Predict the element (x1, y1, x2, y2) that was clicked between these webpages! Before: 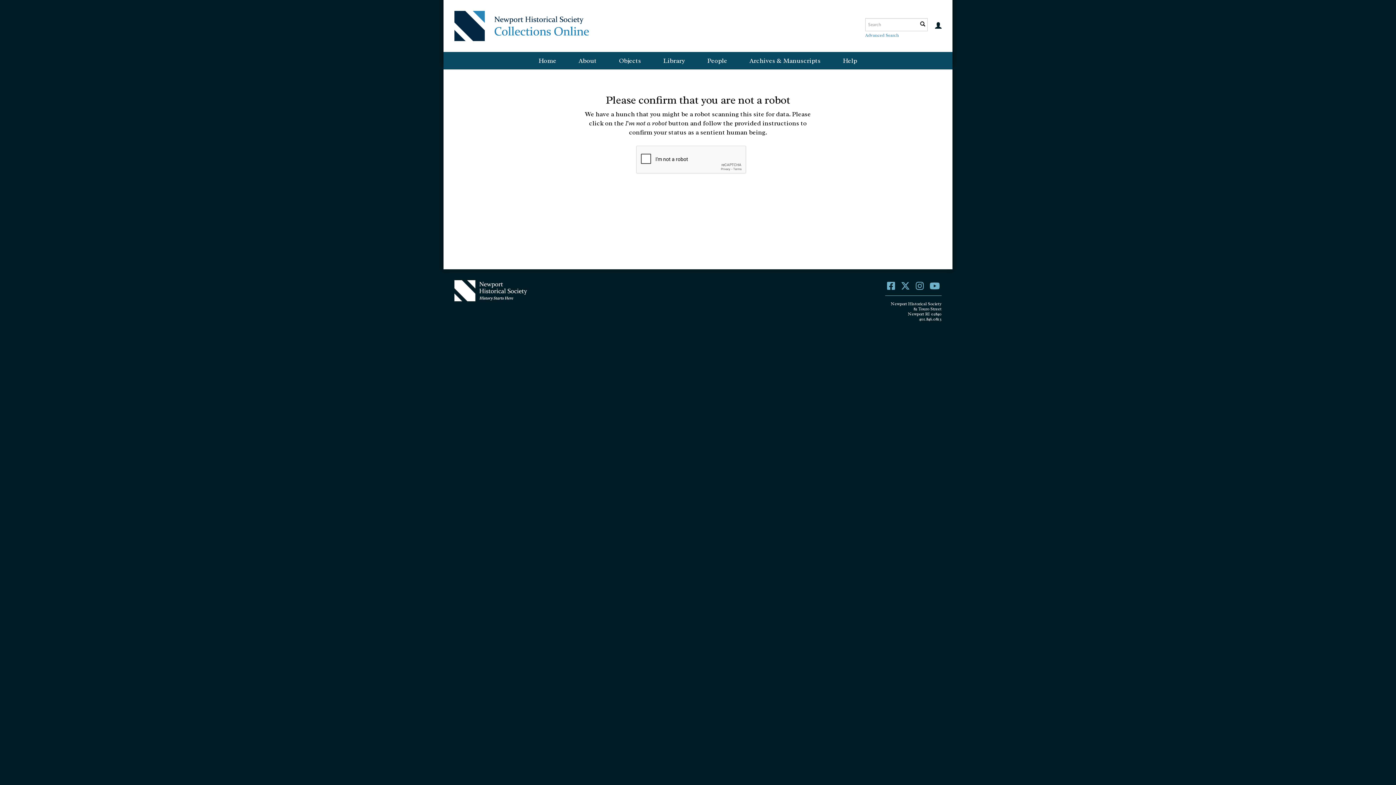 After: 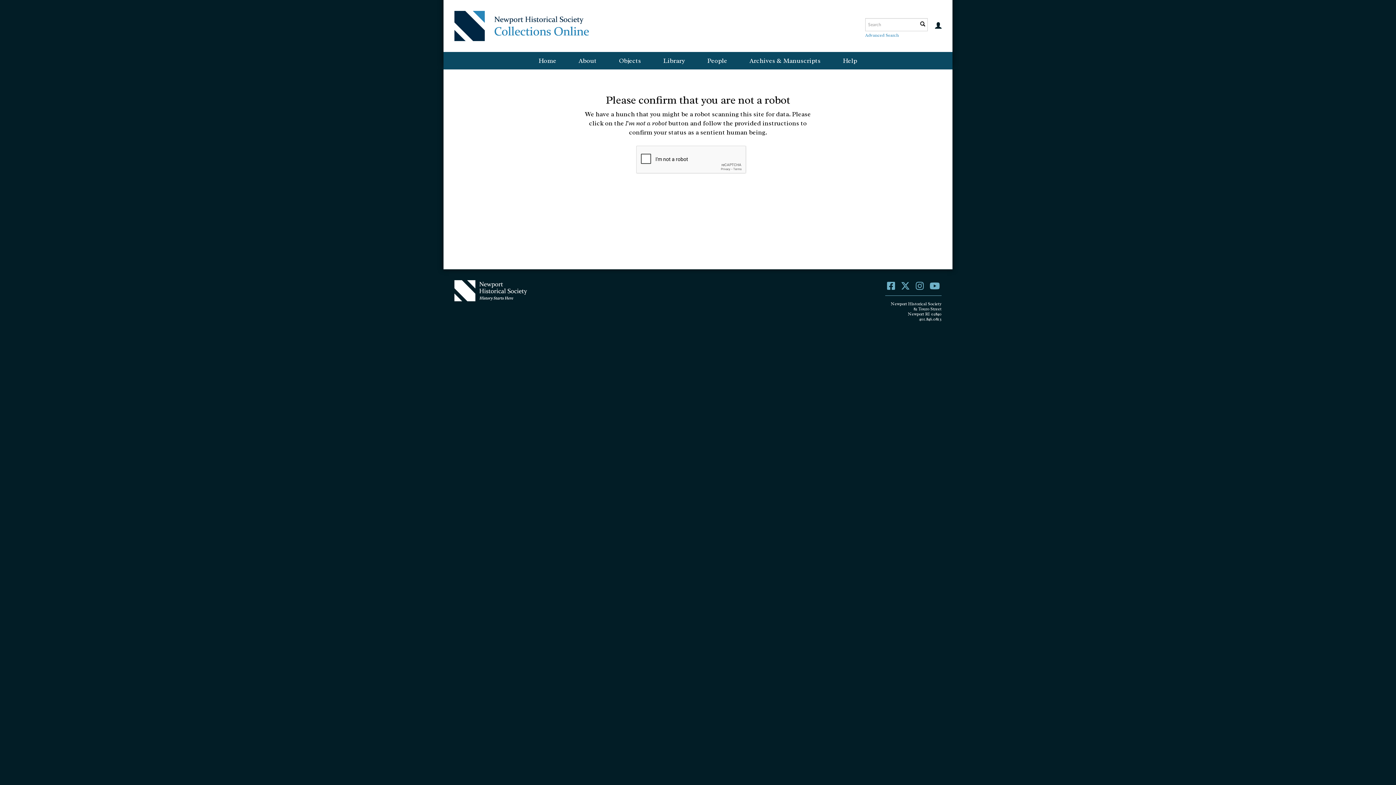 Action: label: Library bbox: (652, 52, 696, 69)